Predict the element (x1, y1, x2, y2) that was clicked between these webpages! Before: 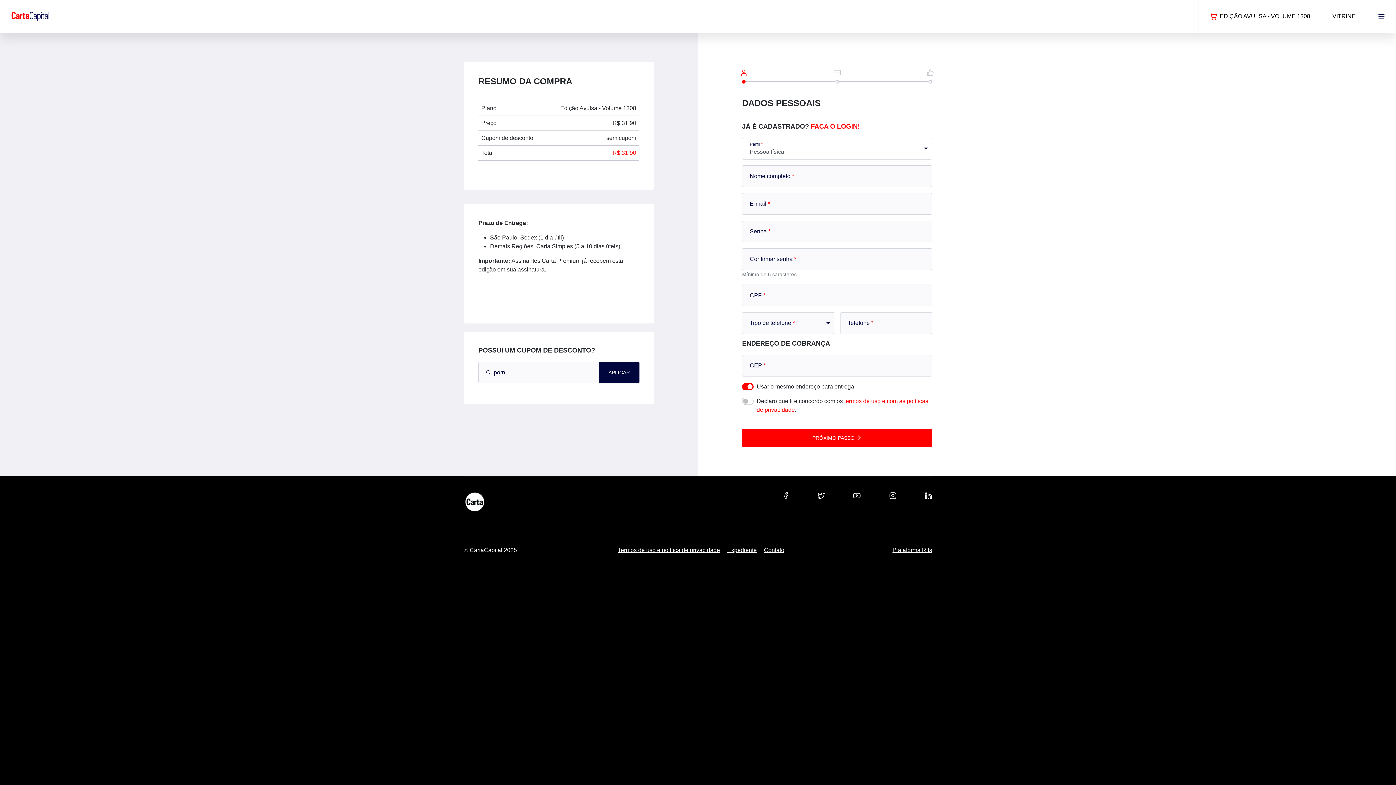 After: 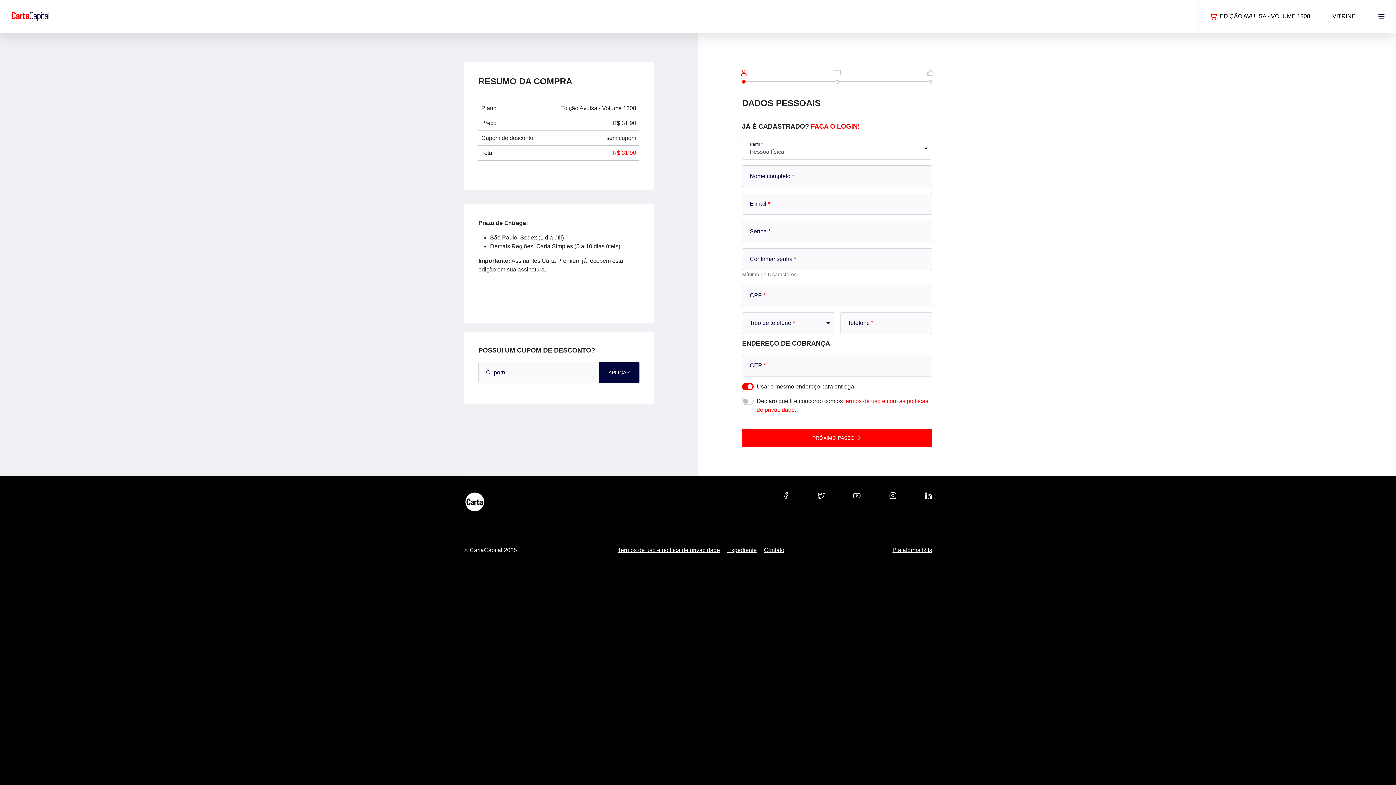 Action: bbox: (10, 5, 49, 27)